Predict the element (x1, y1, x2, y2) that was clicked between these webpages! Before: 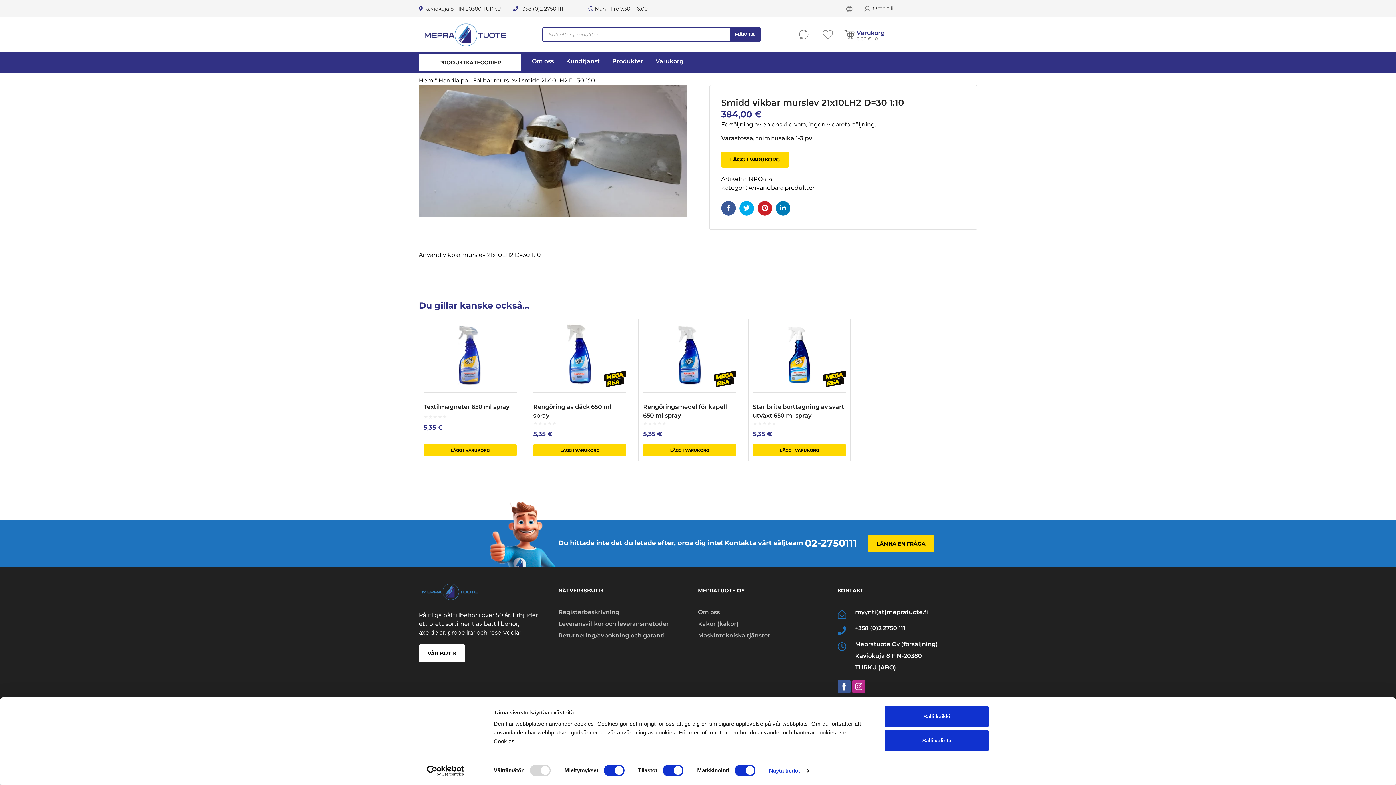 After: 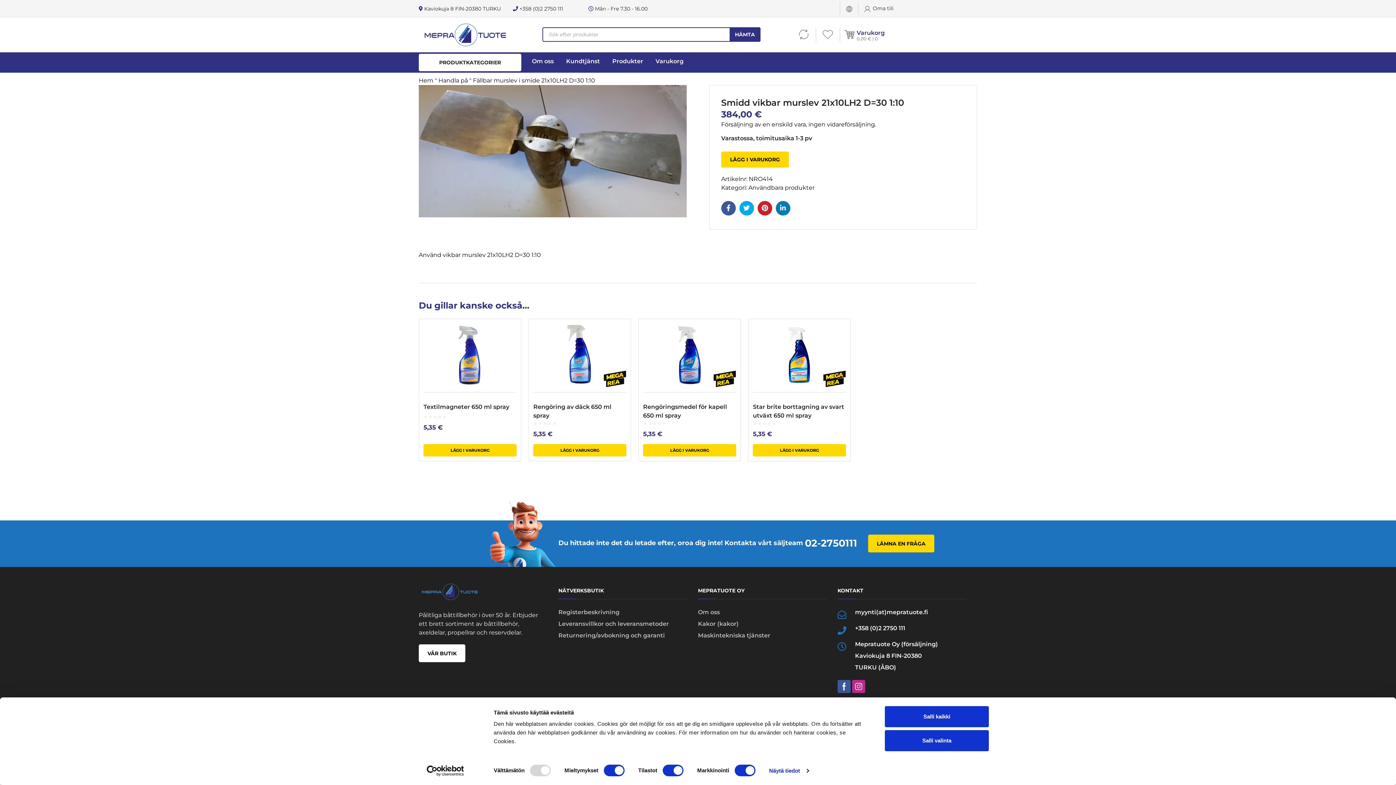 Action: label: Usercentrics Cookiebot - opens in a new window bbox: (413, 765, 477, 776)